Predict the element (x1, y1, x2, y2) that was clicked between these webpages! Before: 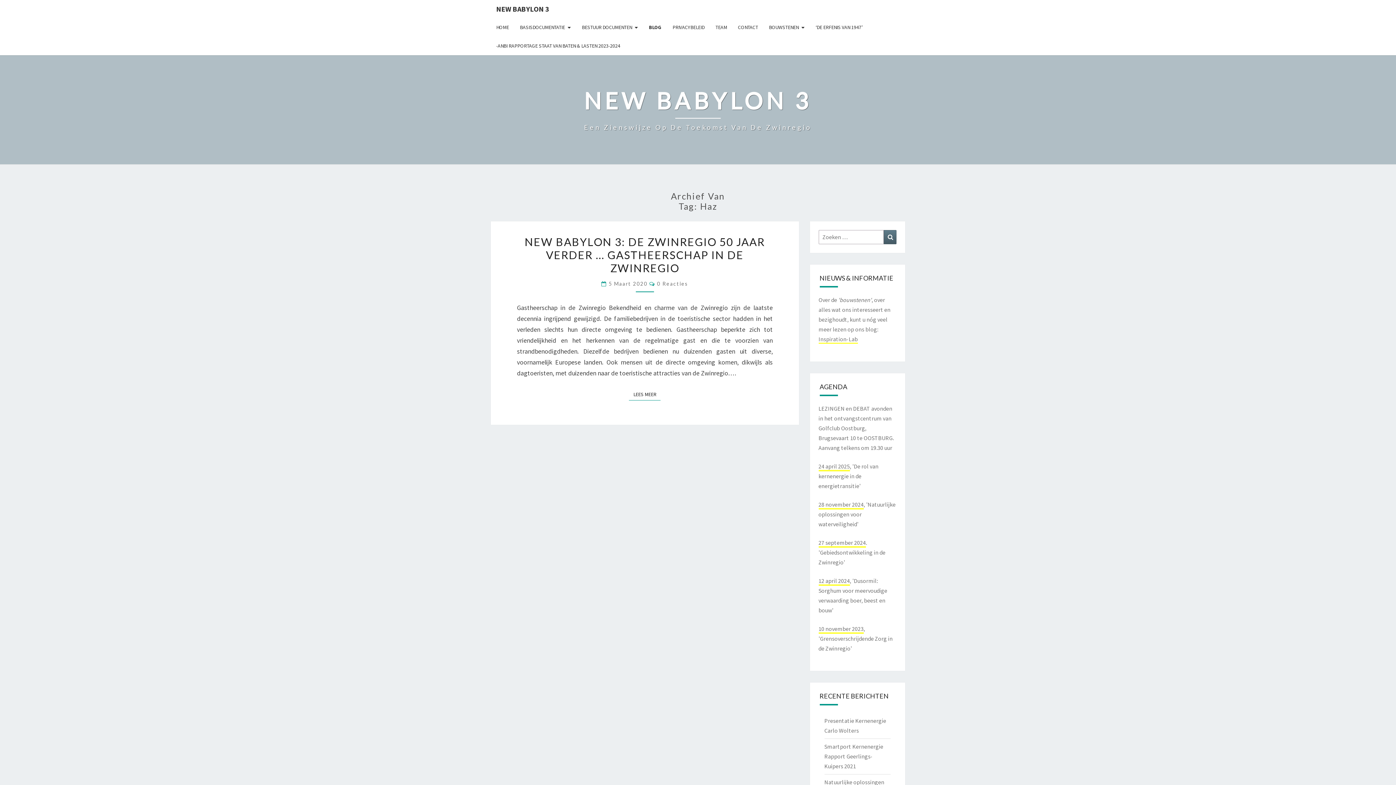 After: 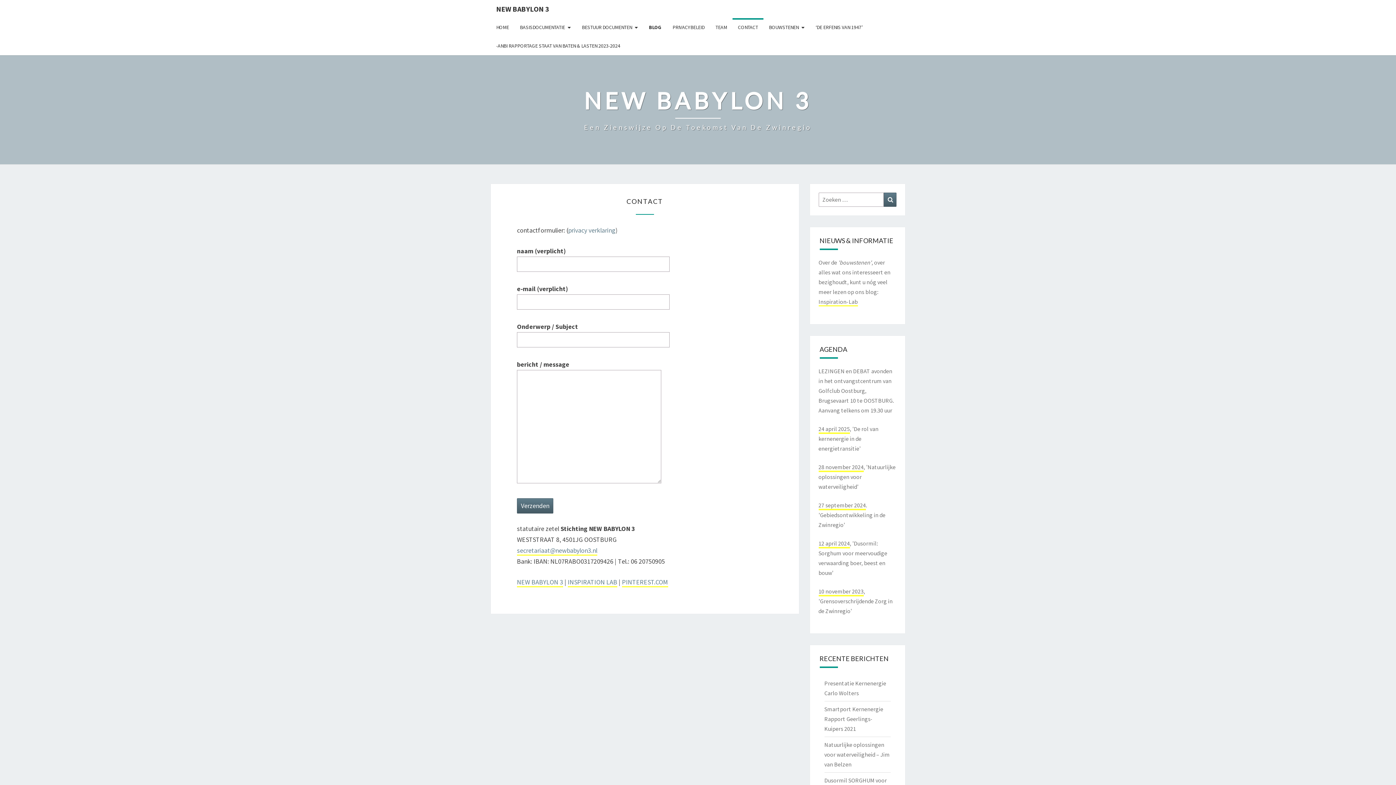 Action: bbox: (732, 18, 763, 36) label: CONTACT